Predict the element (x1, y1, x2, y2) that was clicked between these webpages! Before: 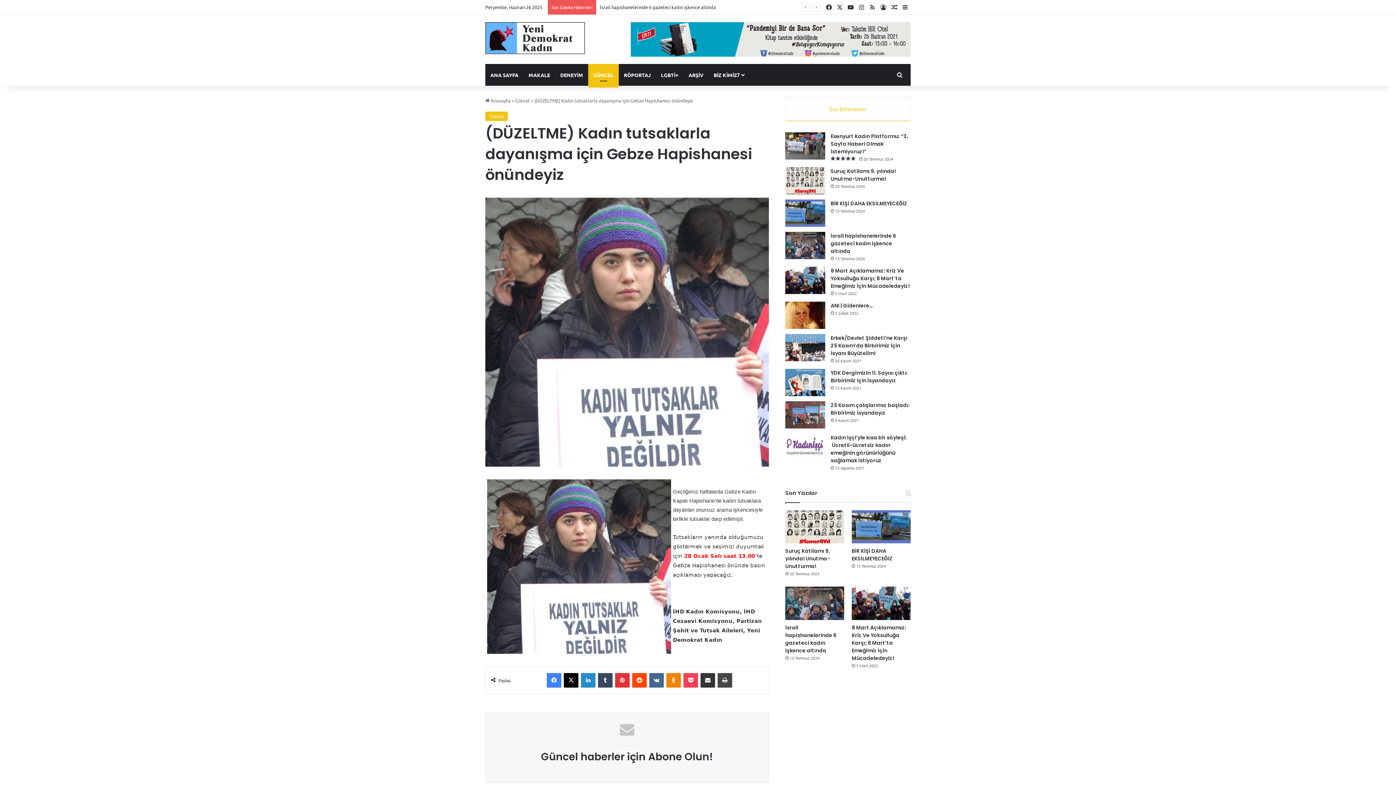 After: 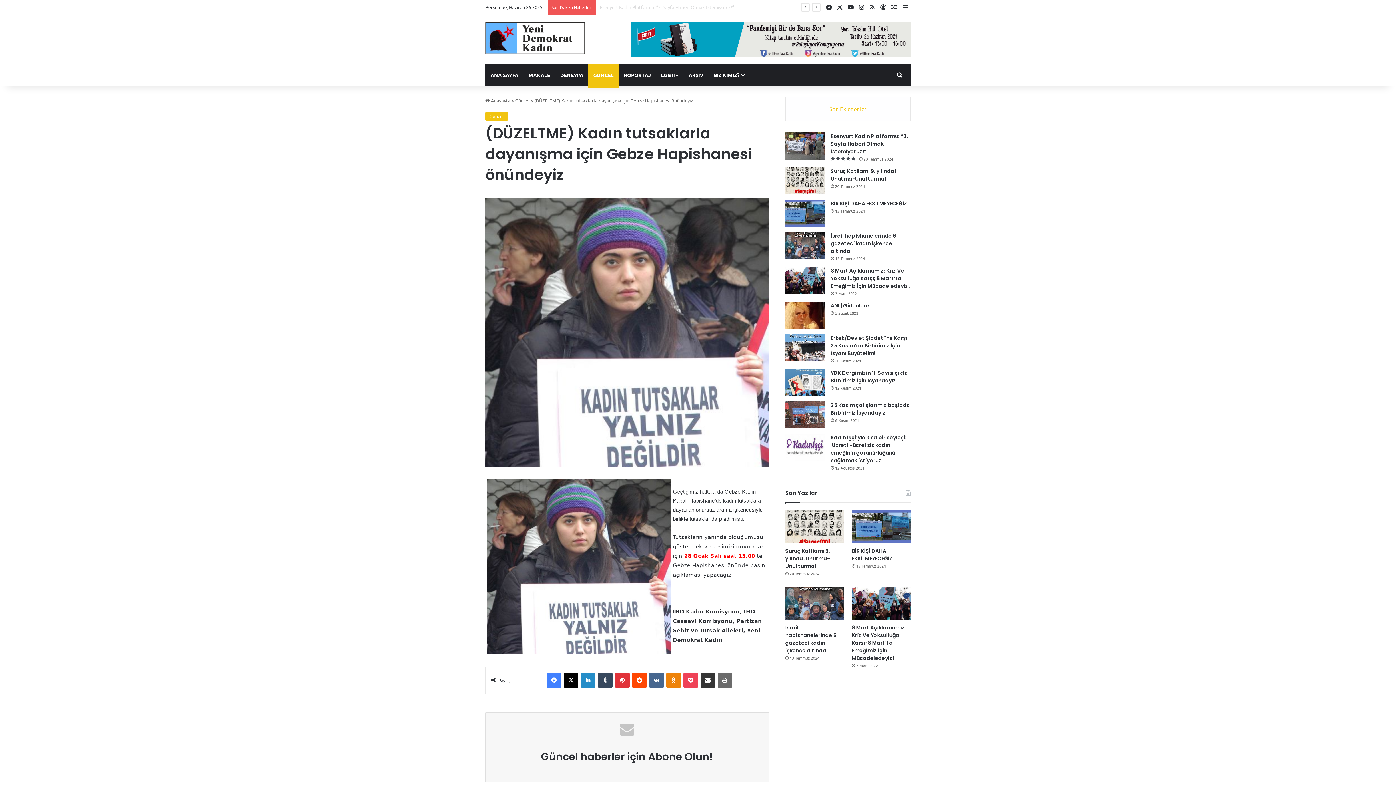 Action: bbox: (717, 673, 732, 687) label: Yazdır